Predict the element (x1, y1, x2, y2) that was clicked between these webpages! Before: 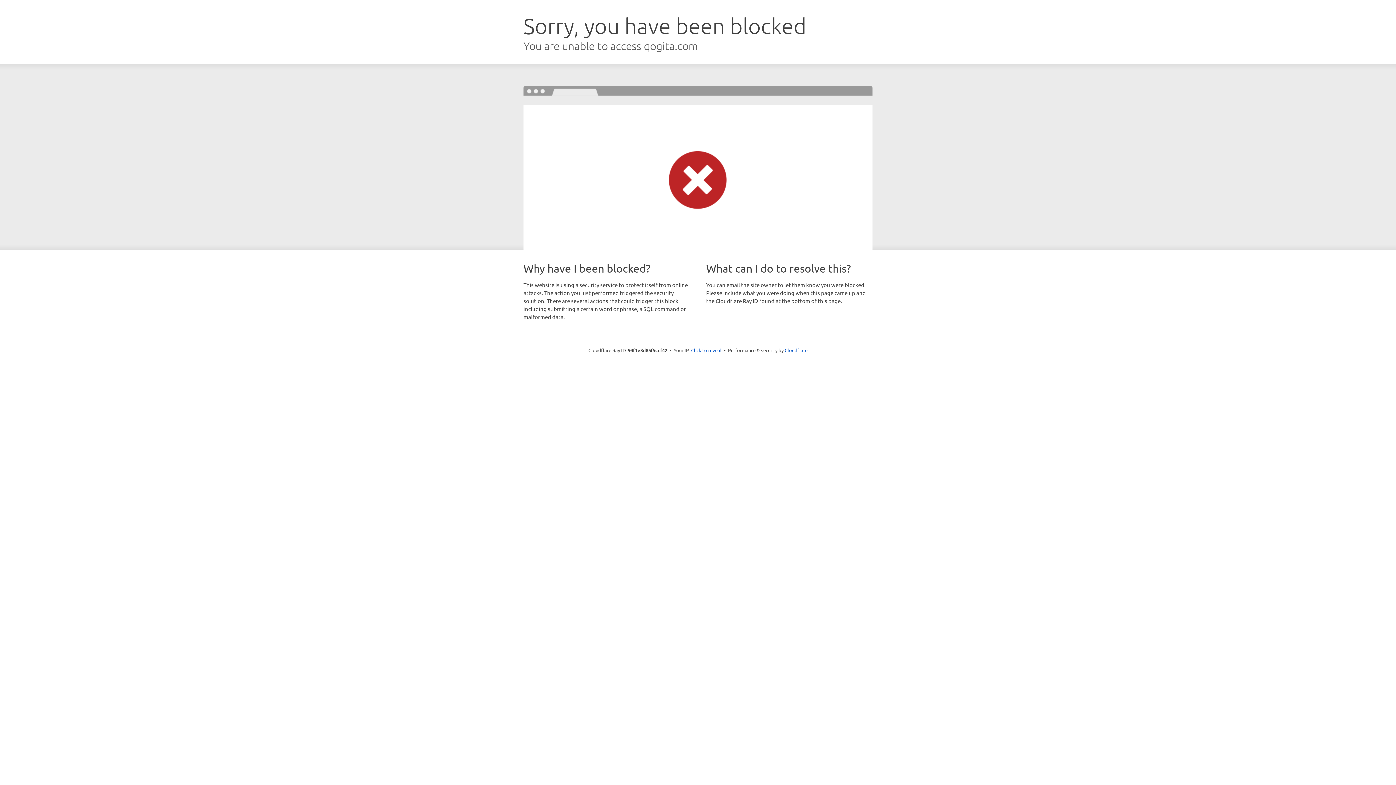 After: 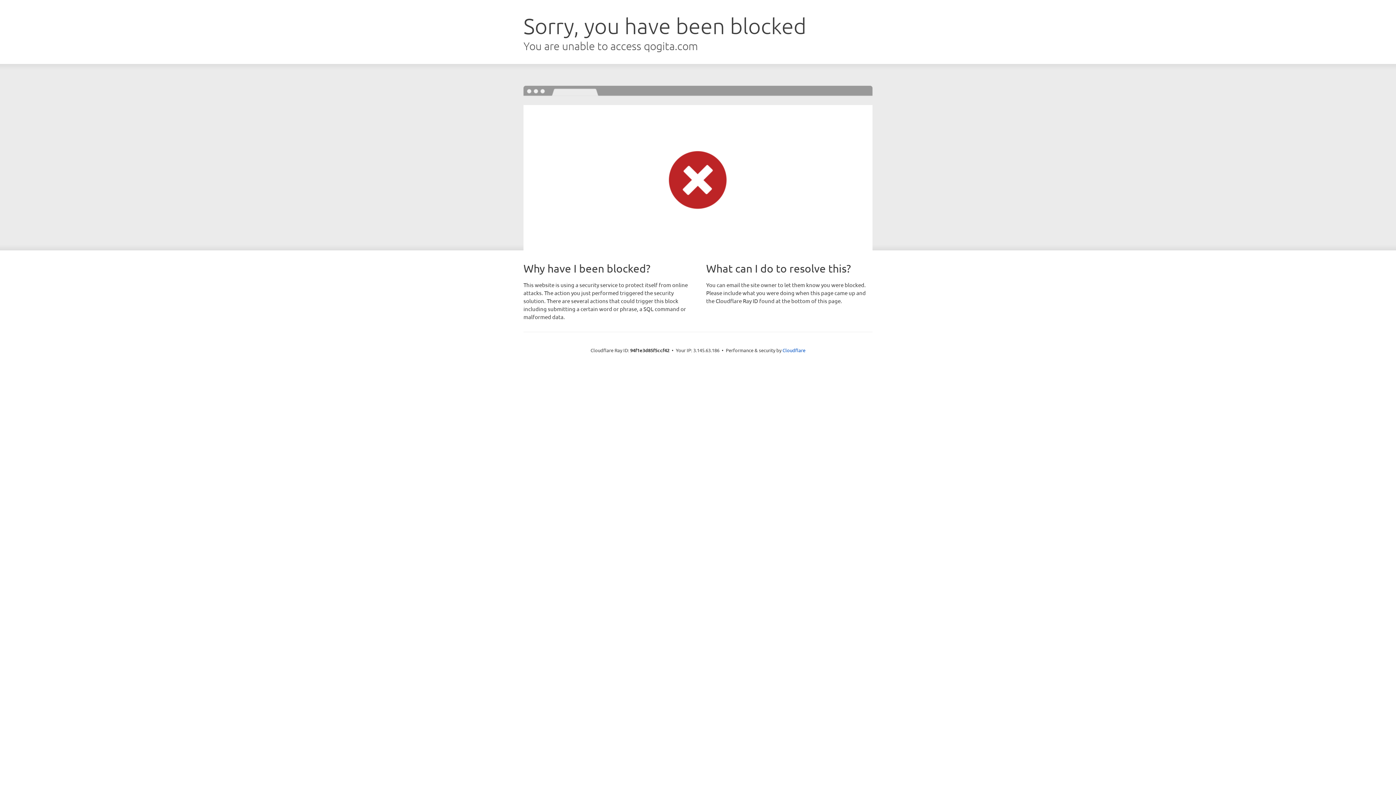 Action: bbox: (691, 346, 721, 353) label: Click to reveal